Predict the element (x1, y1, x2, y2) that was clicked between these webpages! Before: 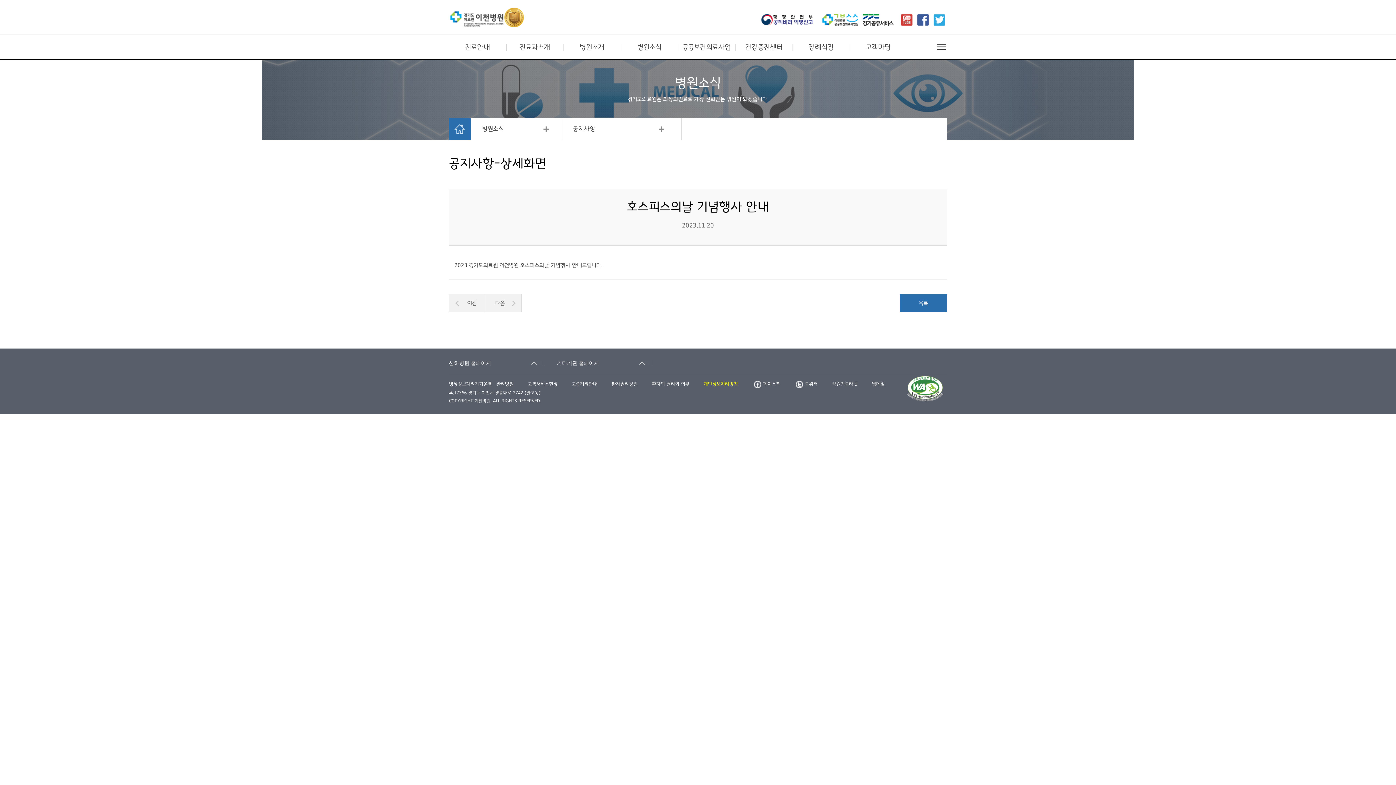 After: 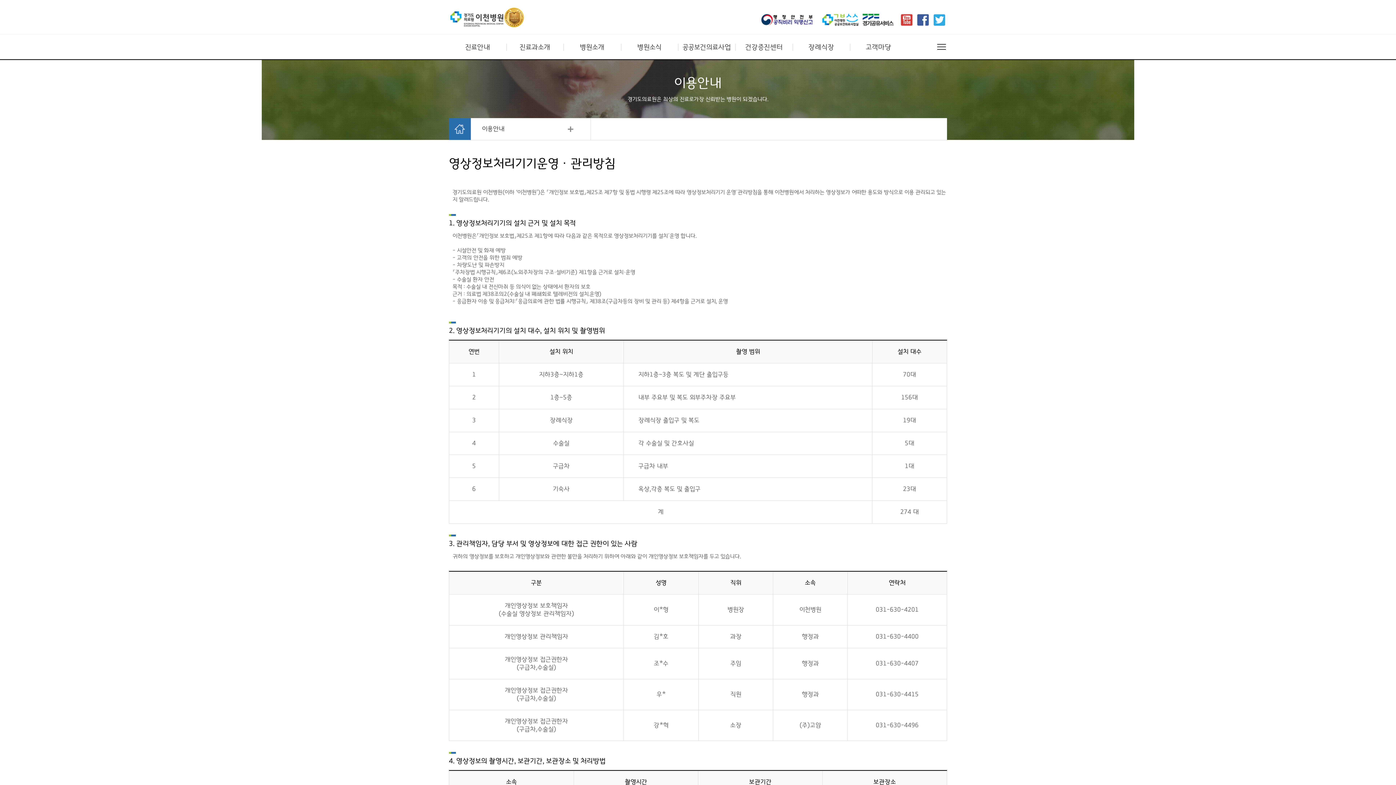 Action: bbox: (449, 381, 513, 386) label: 영상정보처리기기운영ㆍ관리방침